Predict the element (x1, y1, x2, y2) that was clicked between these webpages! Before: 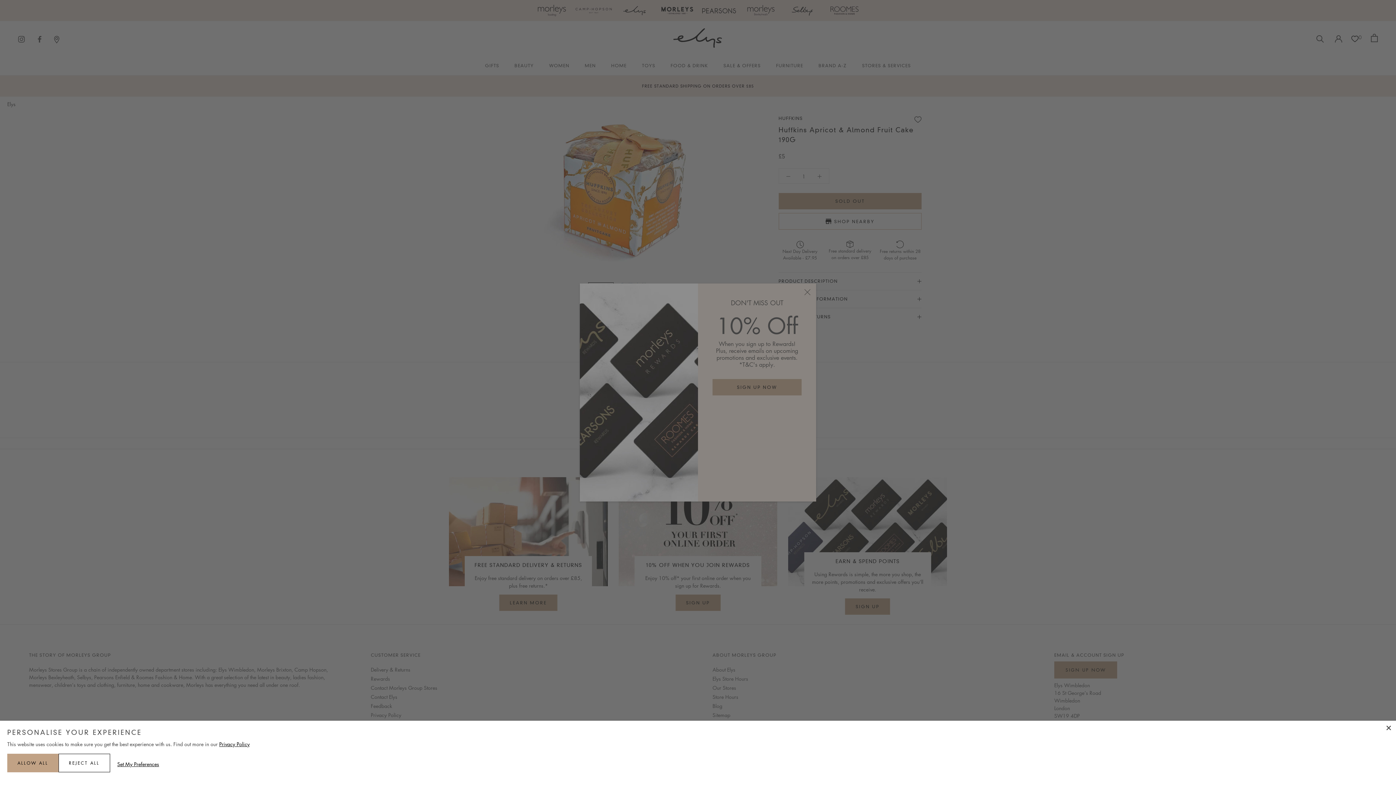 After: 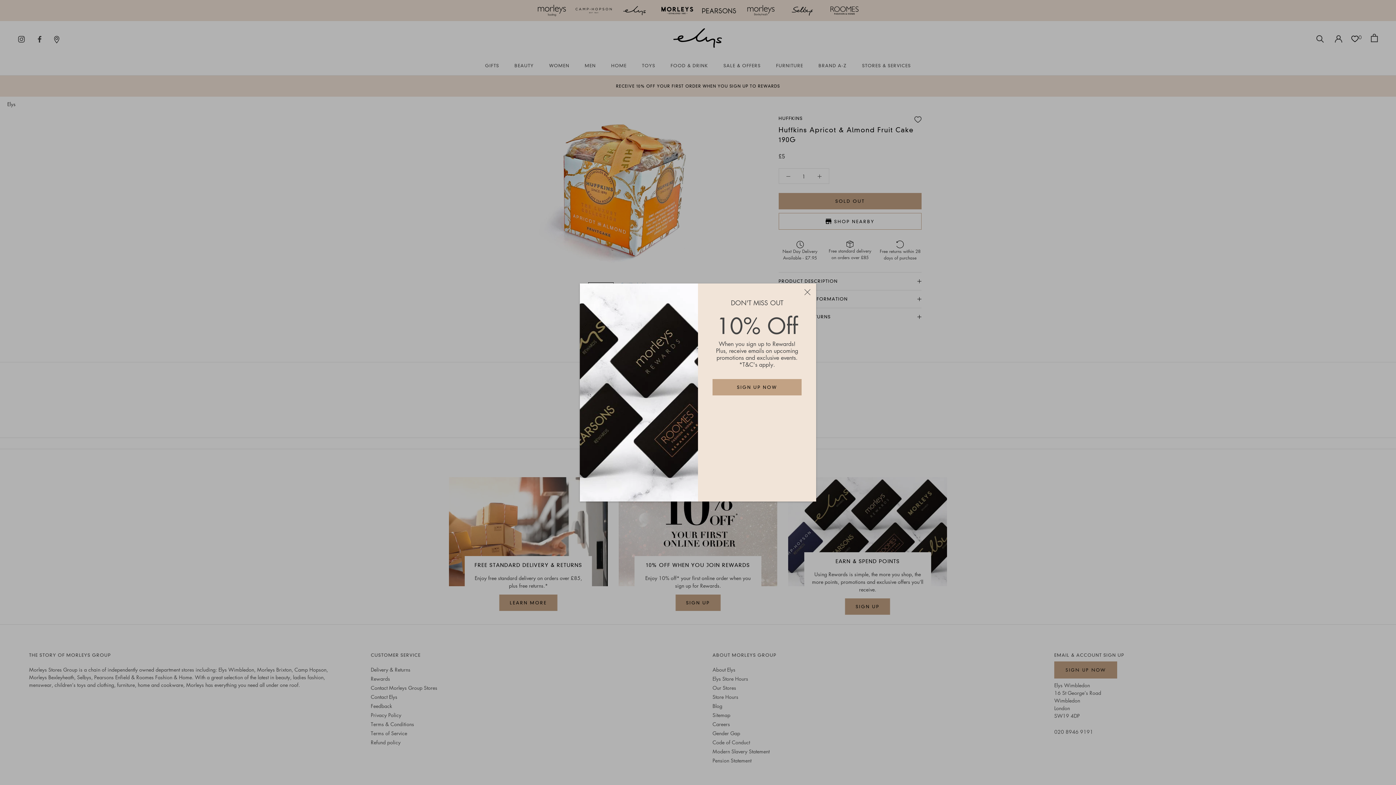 Action: label: ALLOW ALL bbox: (7, 754, 58, 772)